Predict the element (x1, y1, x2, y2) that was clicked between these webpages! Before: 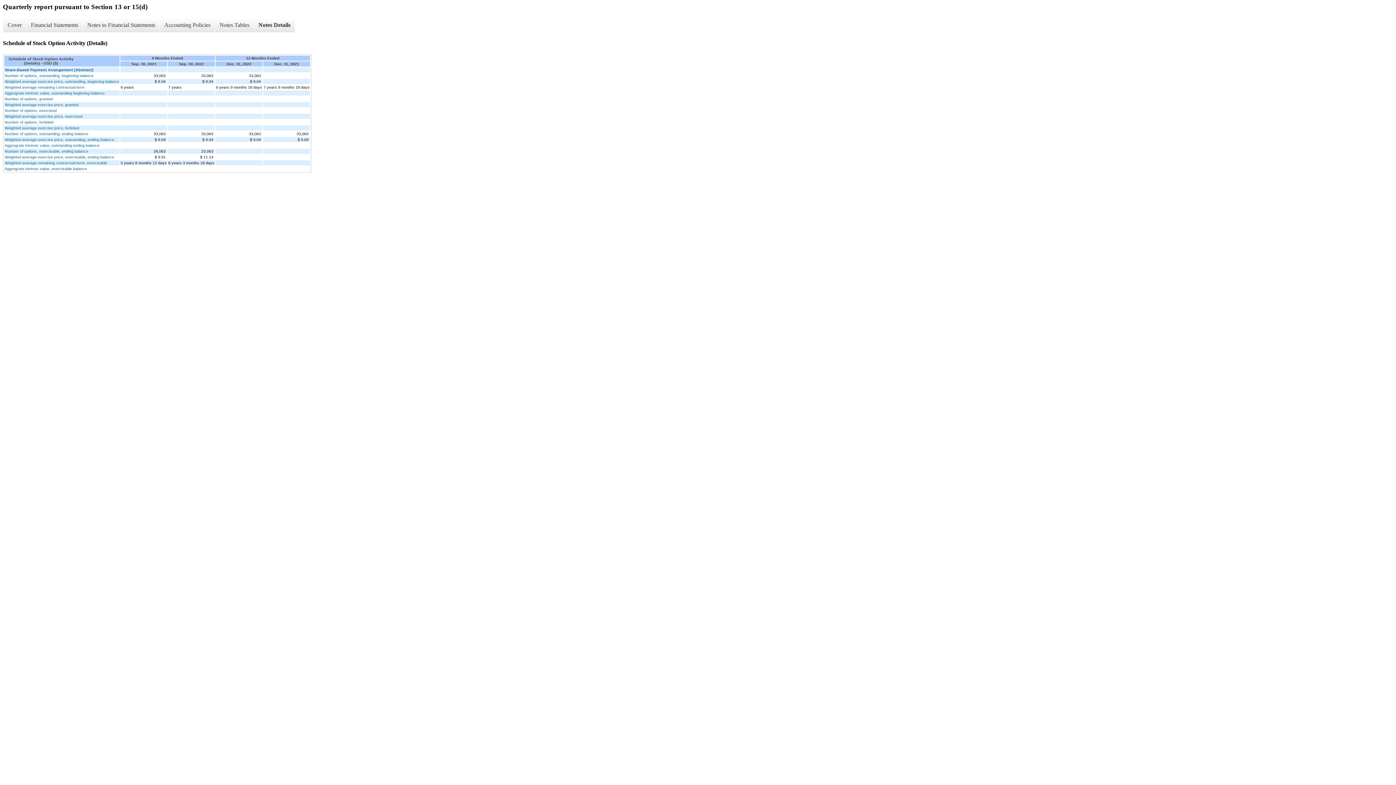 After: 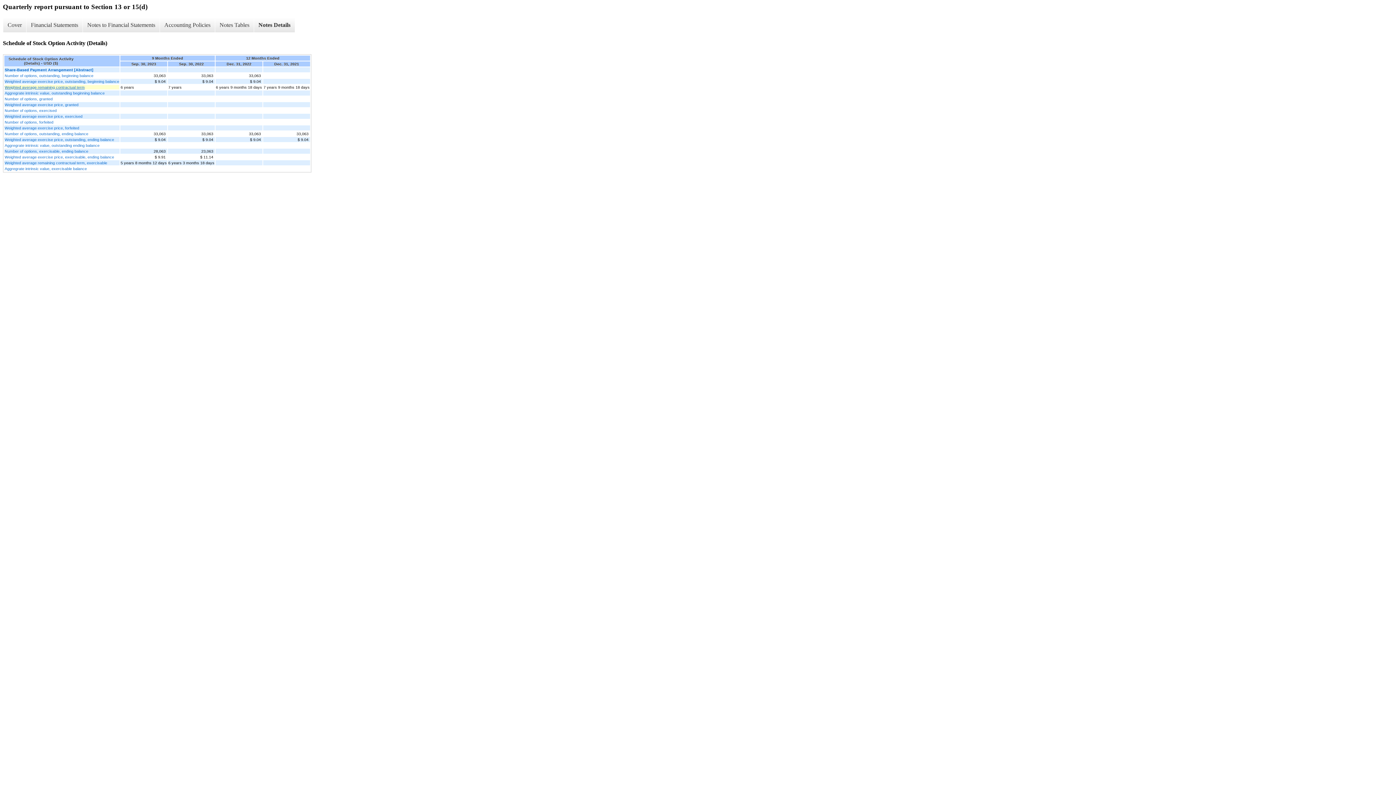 Action: bbox: (4, 85, 119, 89) label: Weighted average remaining contractual term